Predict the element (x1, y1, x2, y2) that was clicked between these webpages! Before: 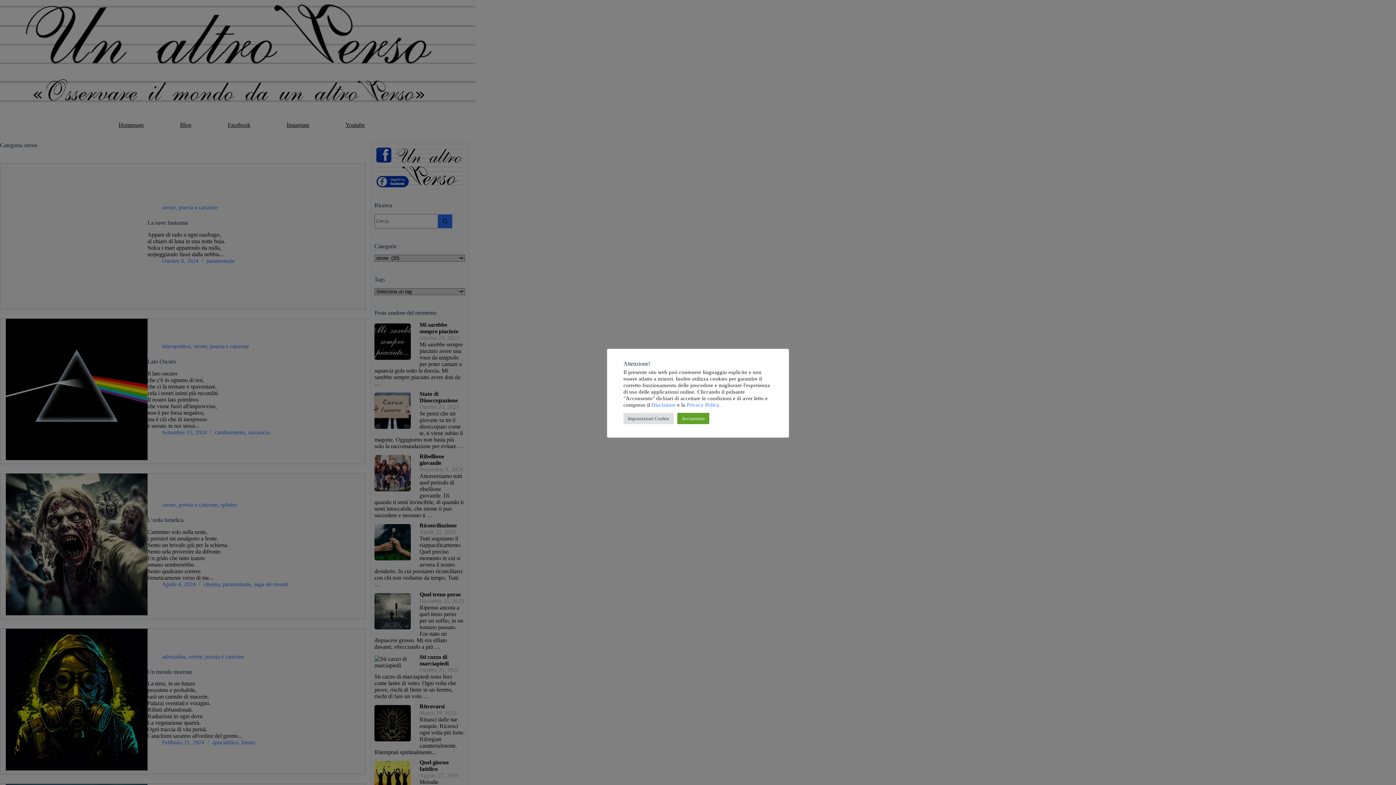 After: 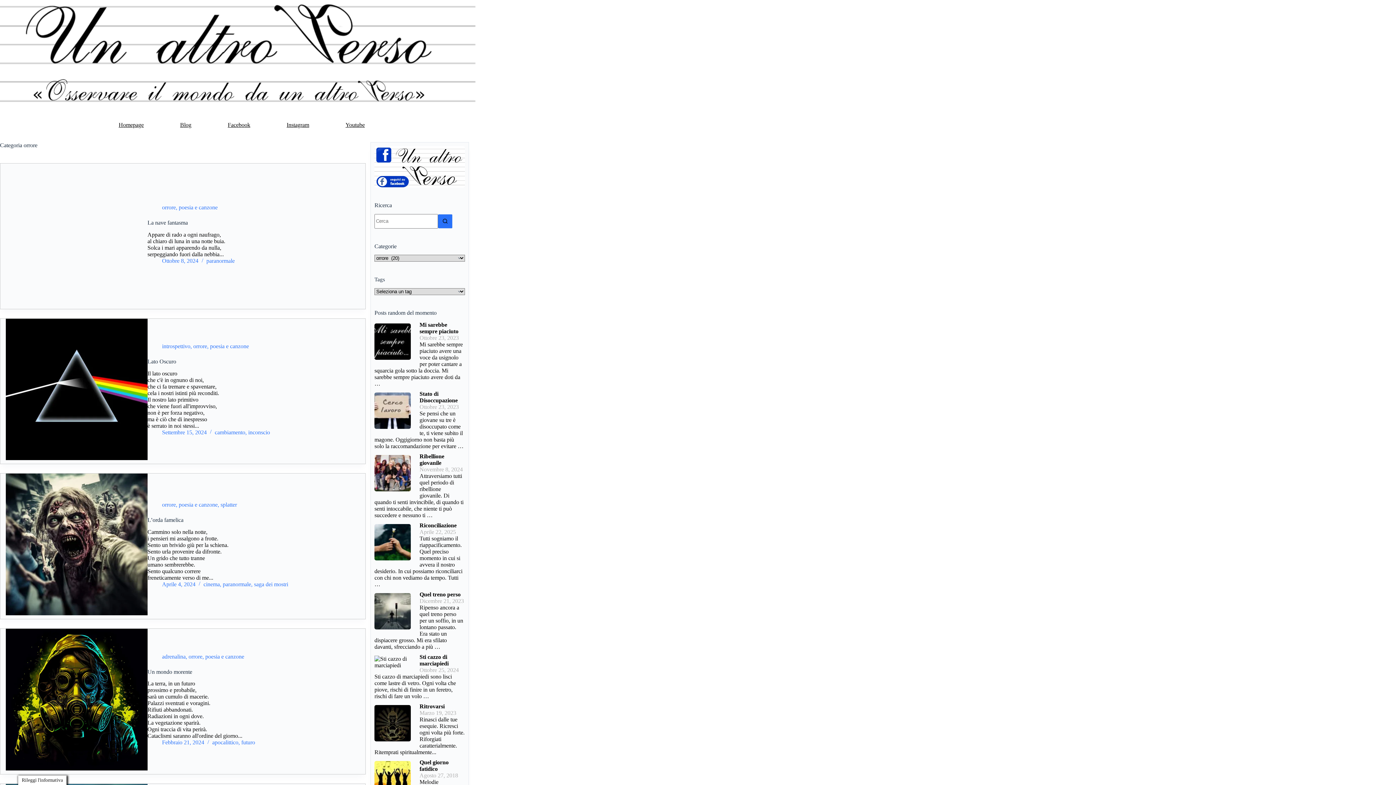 Action: bbox: (677, 413, 709, 424) label: Acconsento